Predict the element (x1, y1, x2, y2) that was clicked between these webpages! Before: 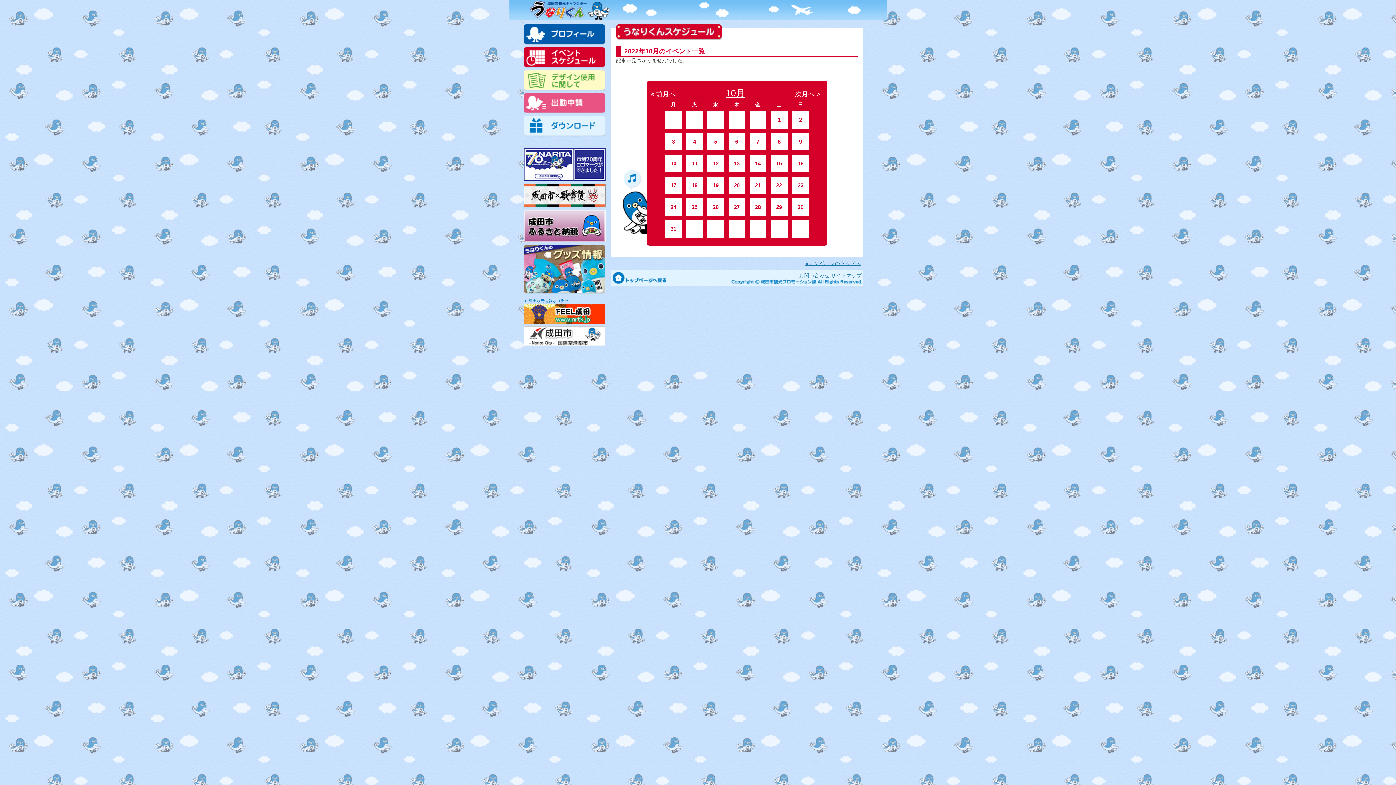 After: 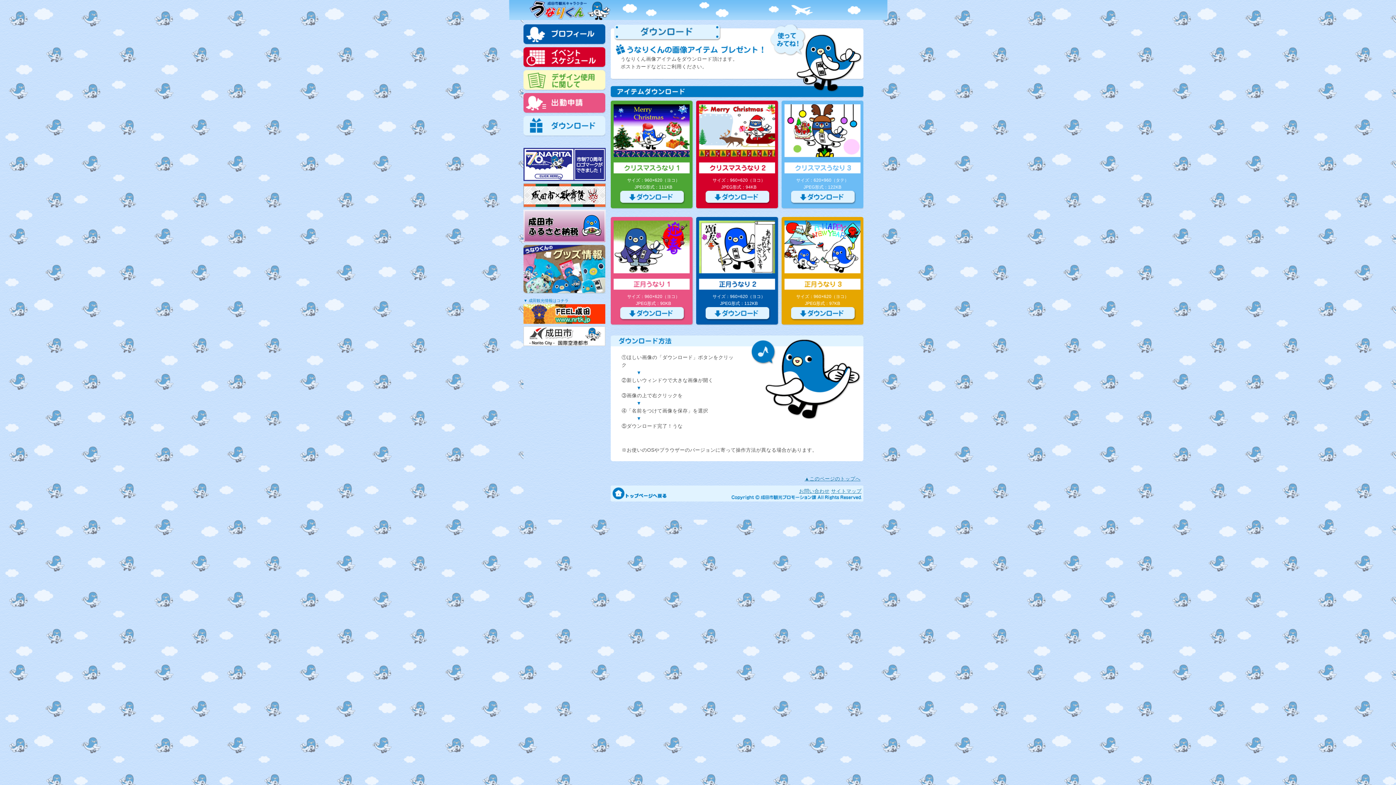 Action: label: ダウンロード bbox: (523, 116, 605, 136)